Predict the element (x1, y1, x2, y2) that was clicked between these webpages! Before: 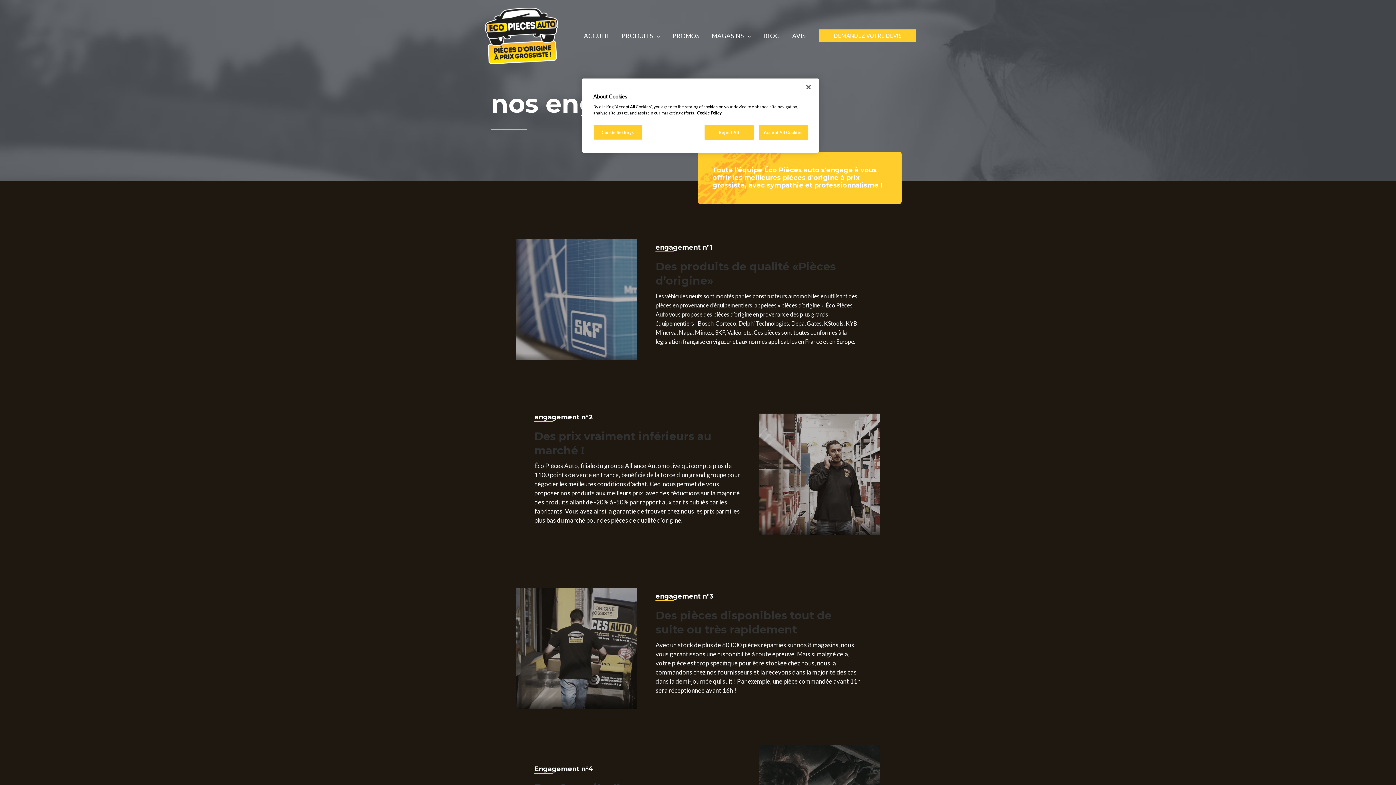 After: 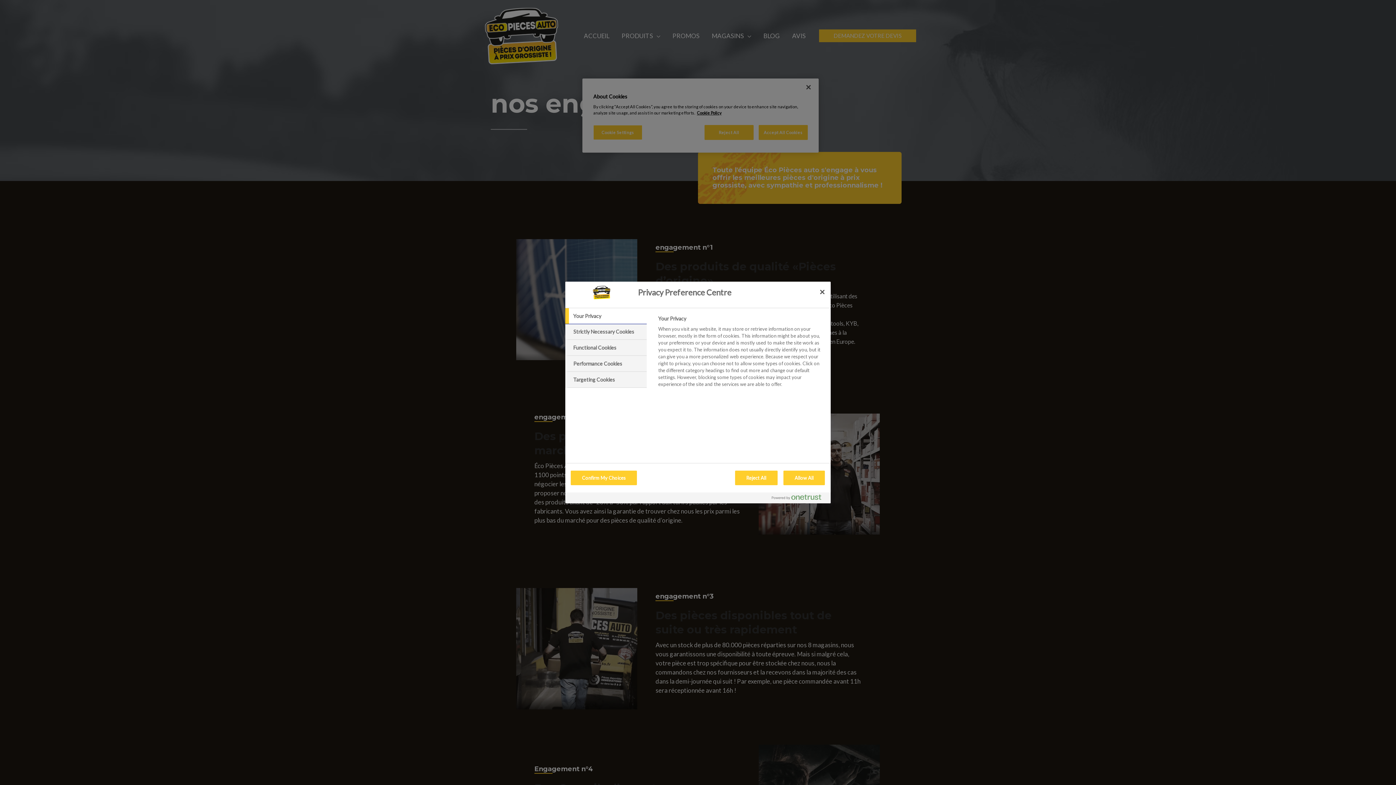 Action: bbox: (593, 125, 642, 140) label: Cookie Settings